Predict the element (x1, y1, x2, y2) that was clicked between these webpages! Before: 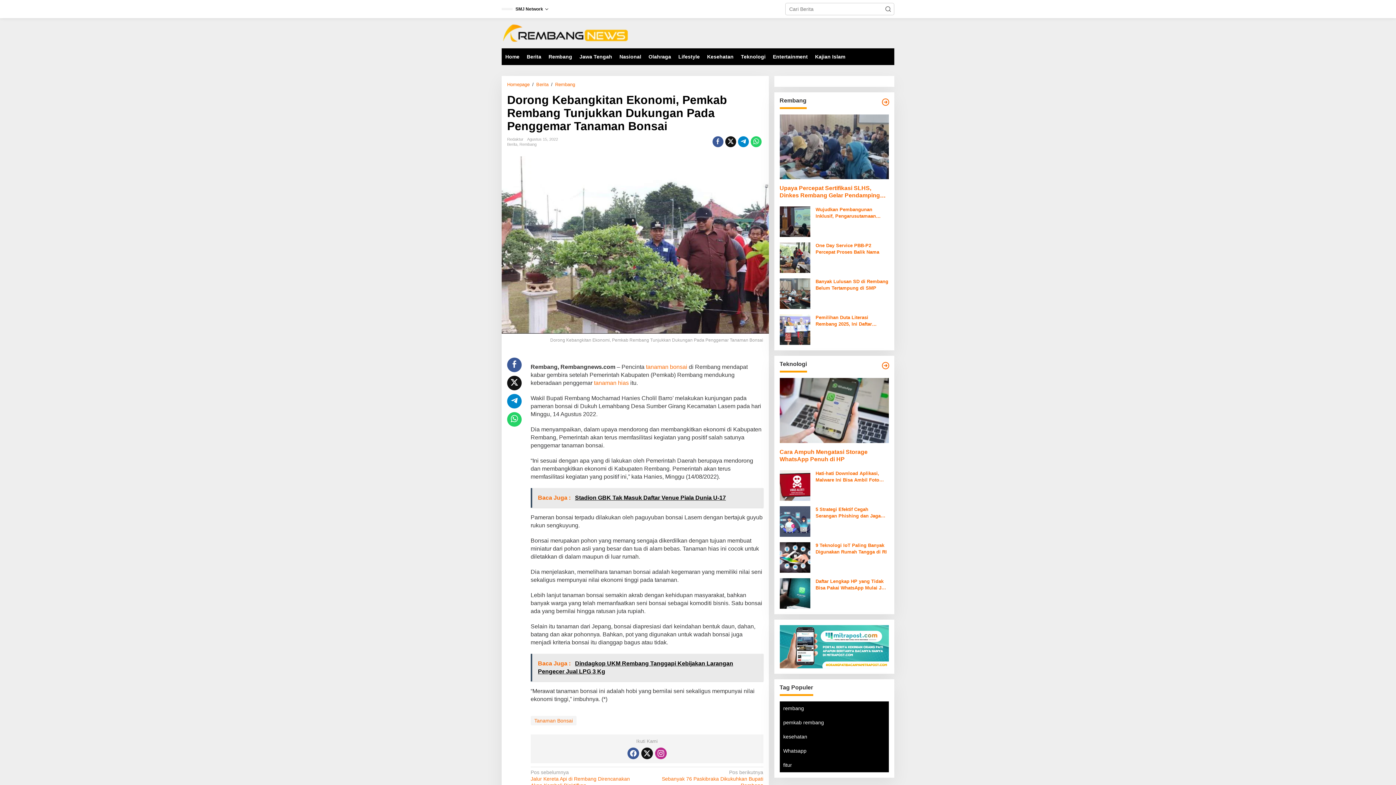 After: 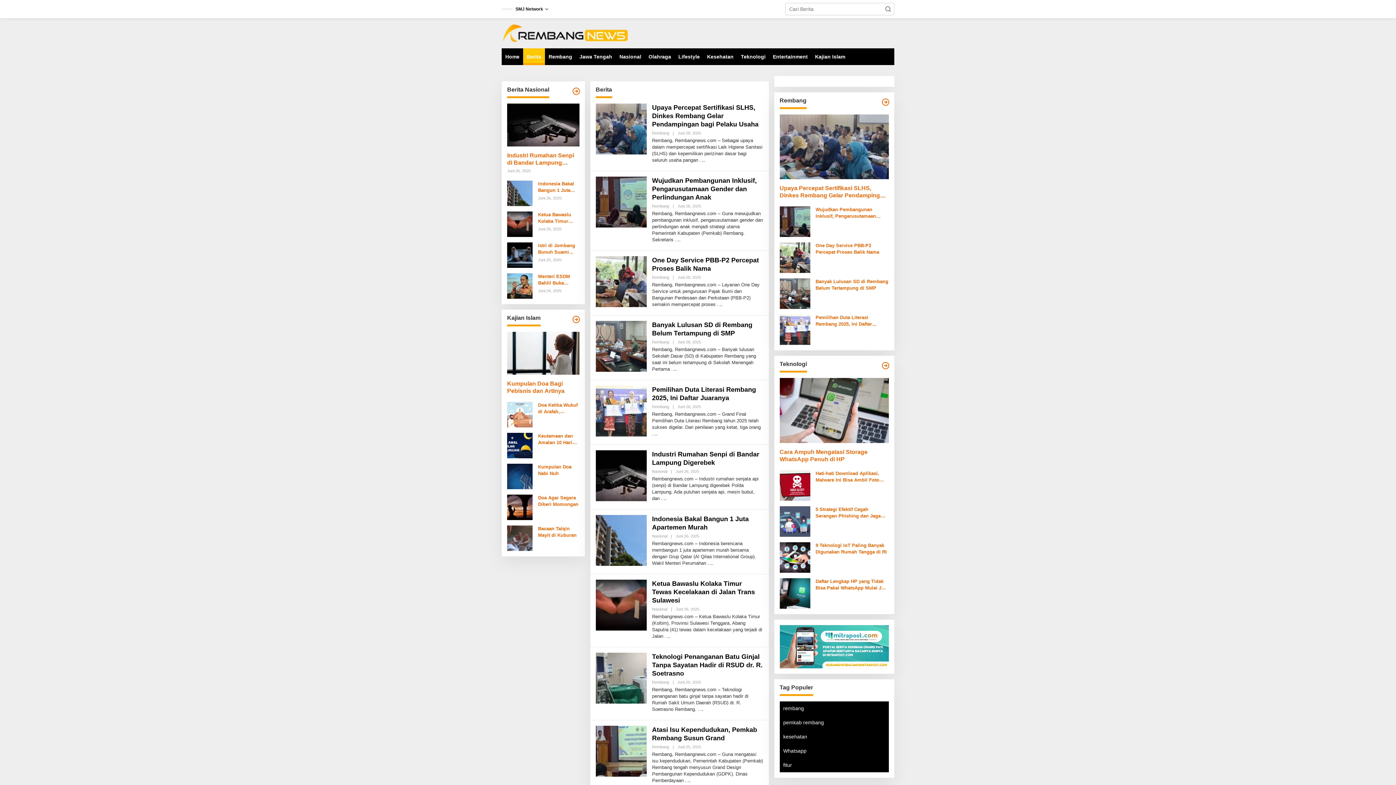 Action: label: Berita bbox: (507, 142, 517, 146)